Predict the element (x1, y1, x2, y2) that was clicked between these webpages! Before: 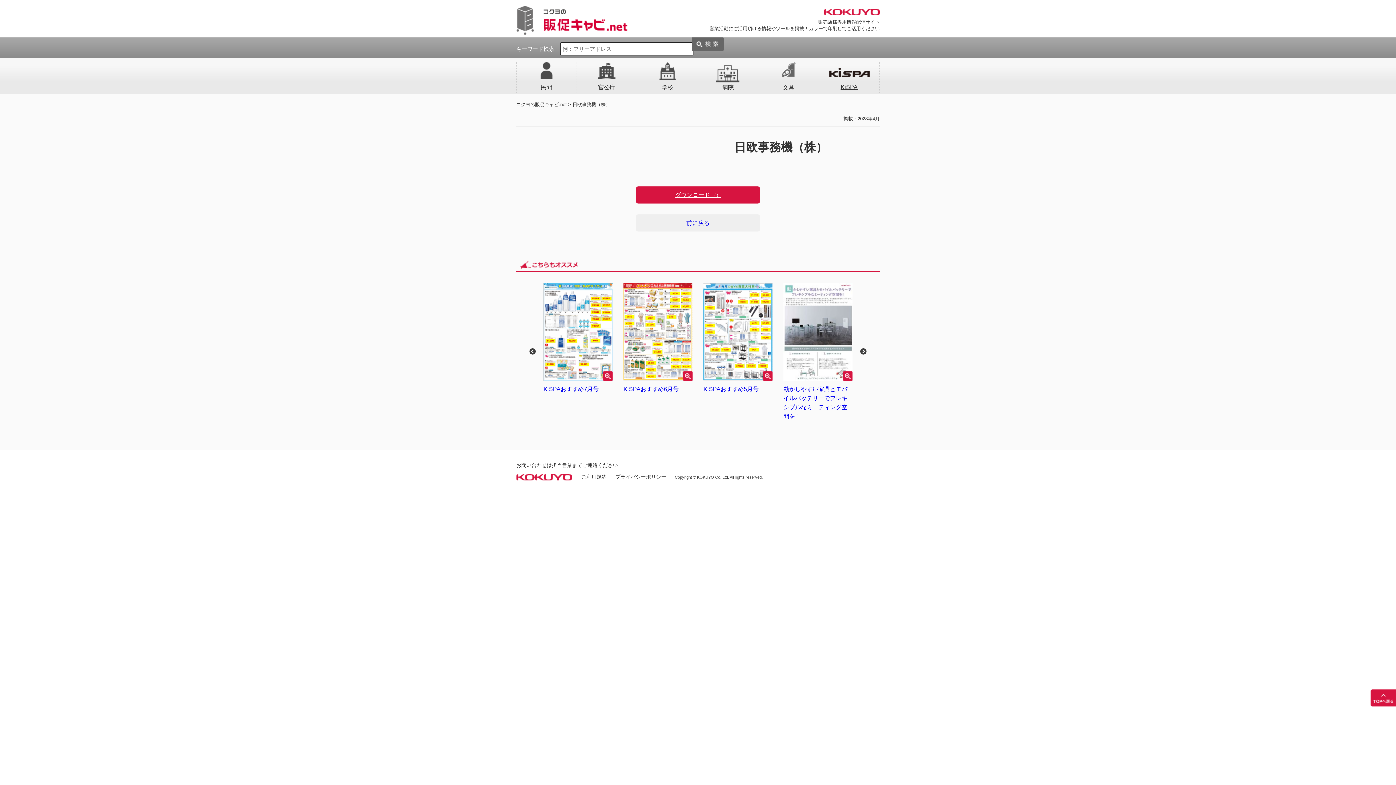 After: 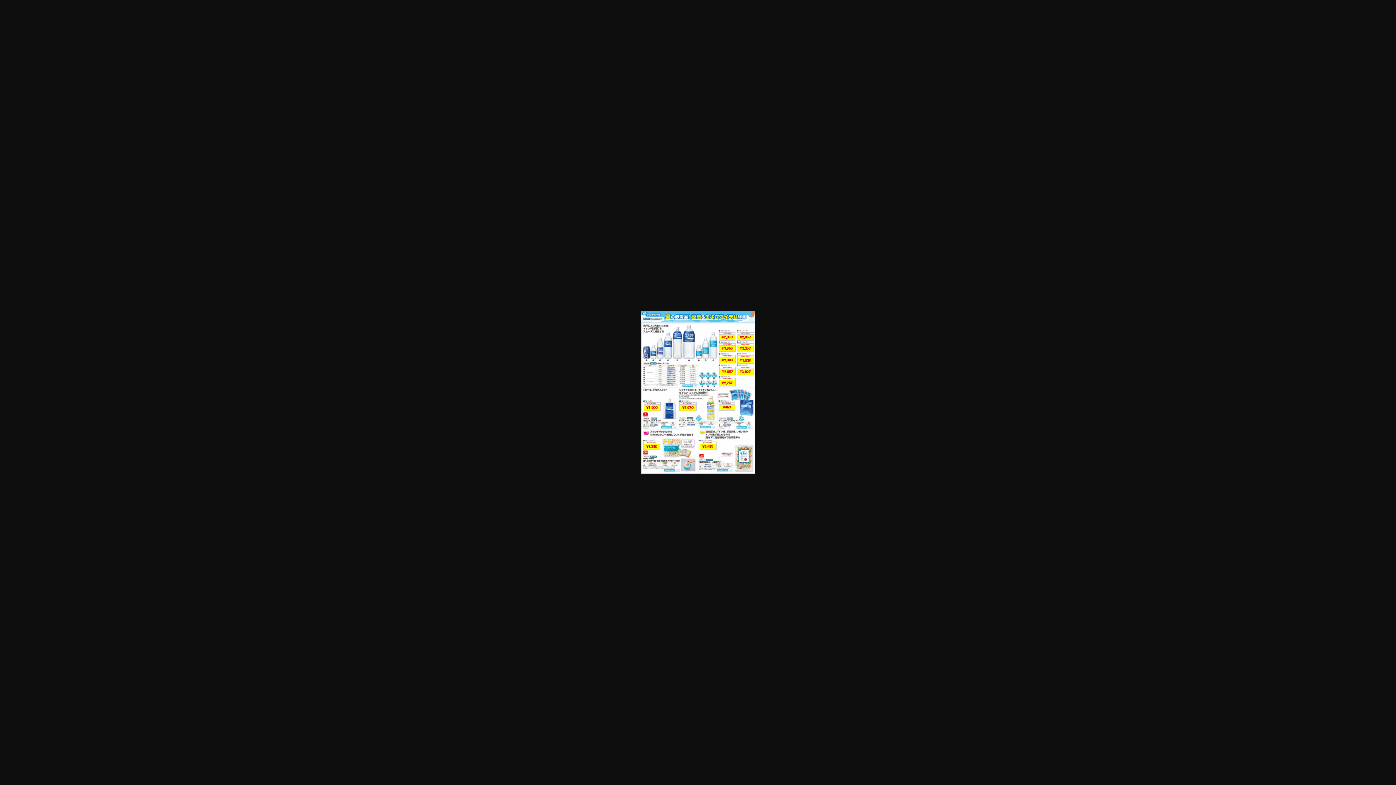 Action: bbox: (543, 282, 612, 381)